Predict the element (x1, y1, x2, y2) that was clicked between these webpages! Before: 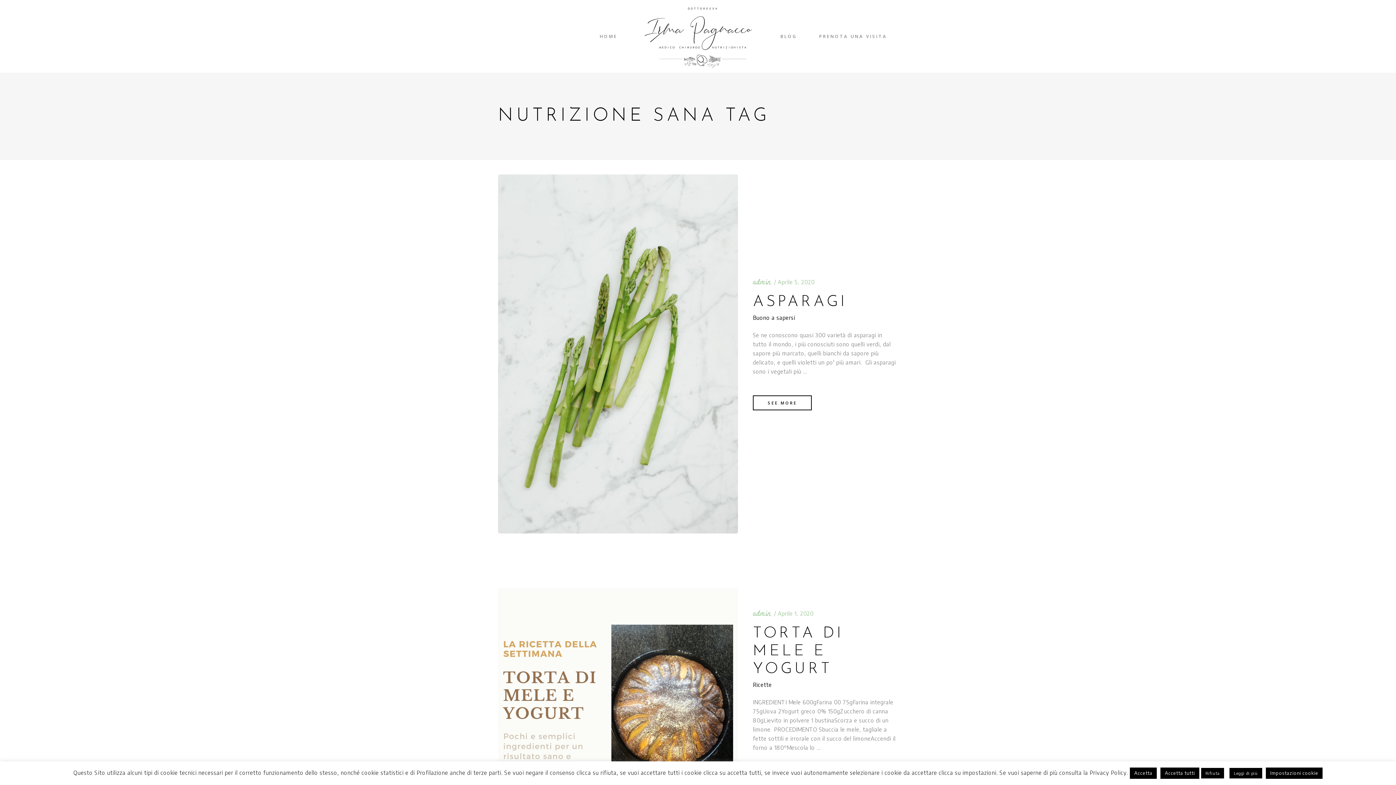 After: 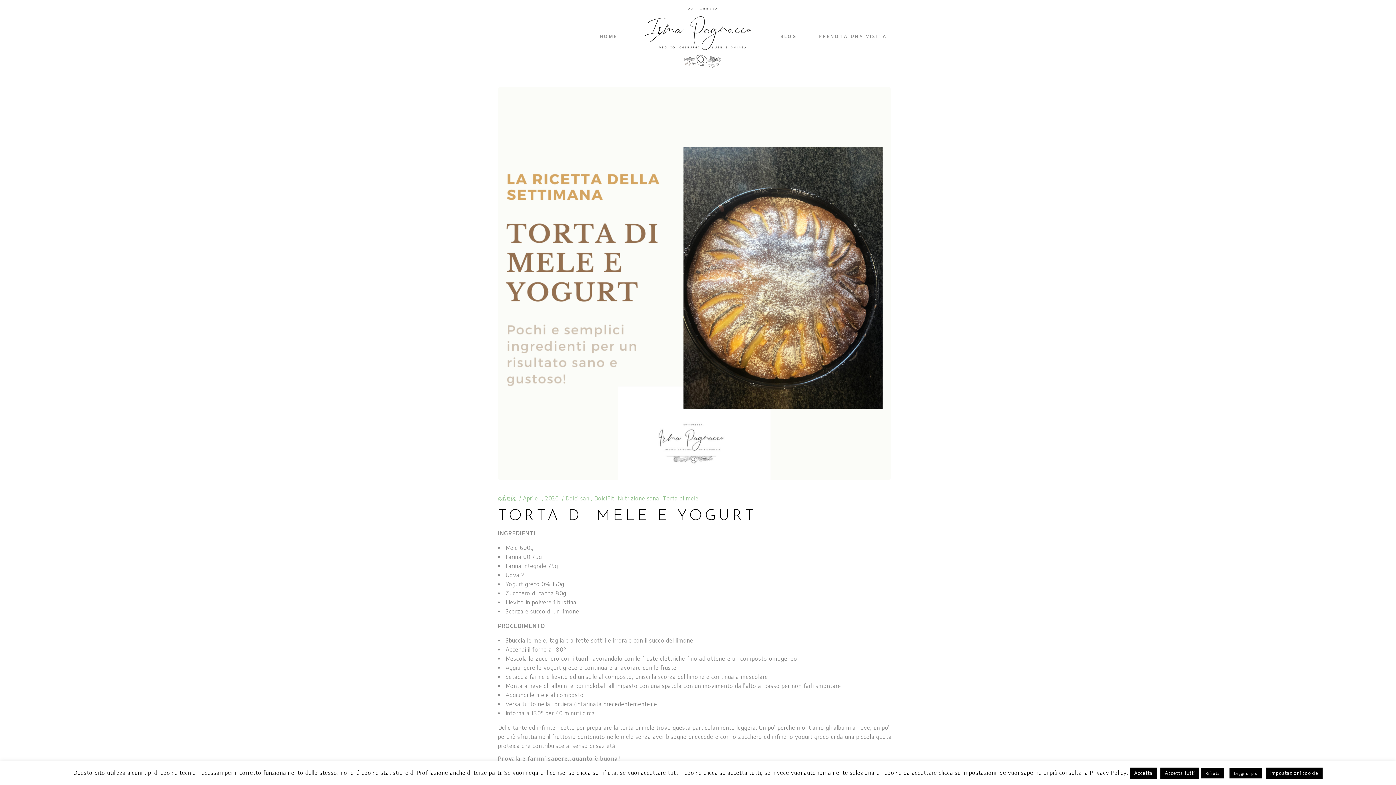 Action: bbox: (498, 588, 738, 828)